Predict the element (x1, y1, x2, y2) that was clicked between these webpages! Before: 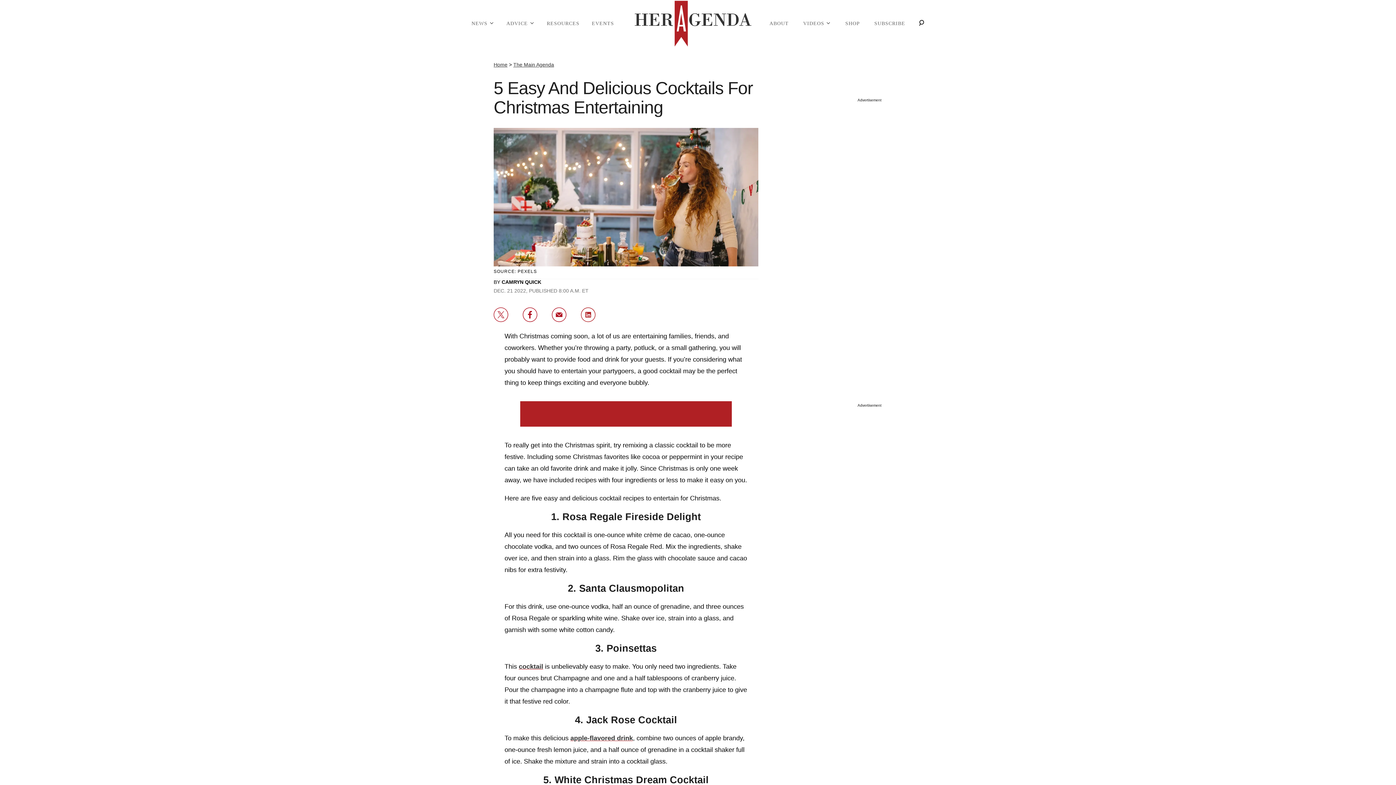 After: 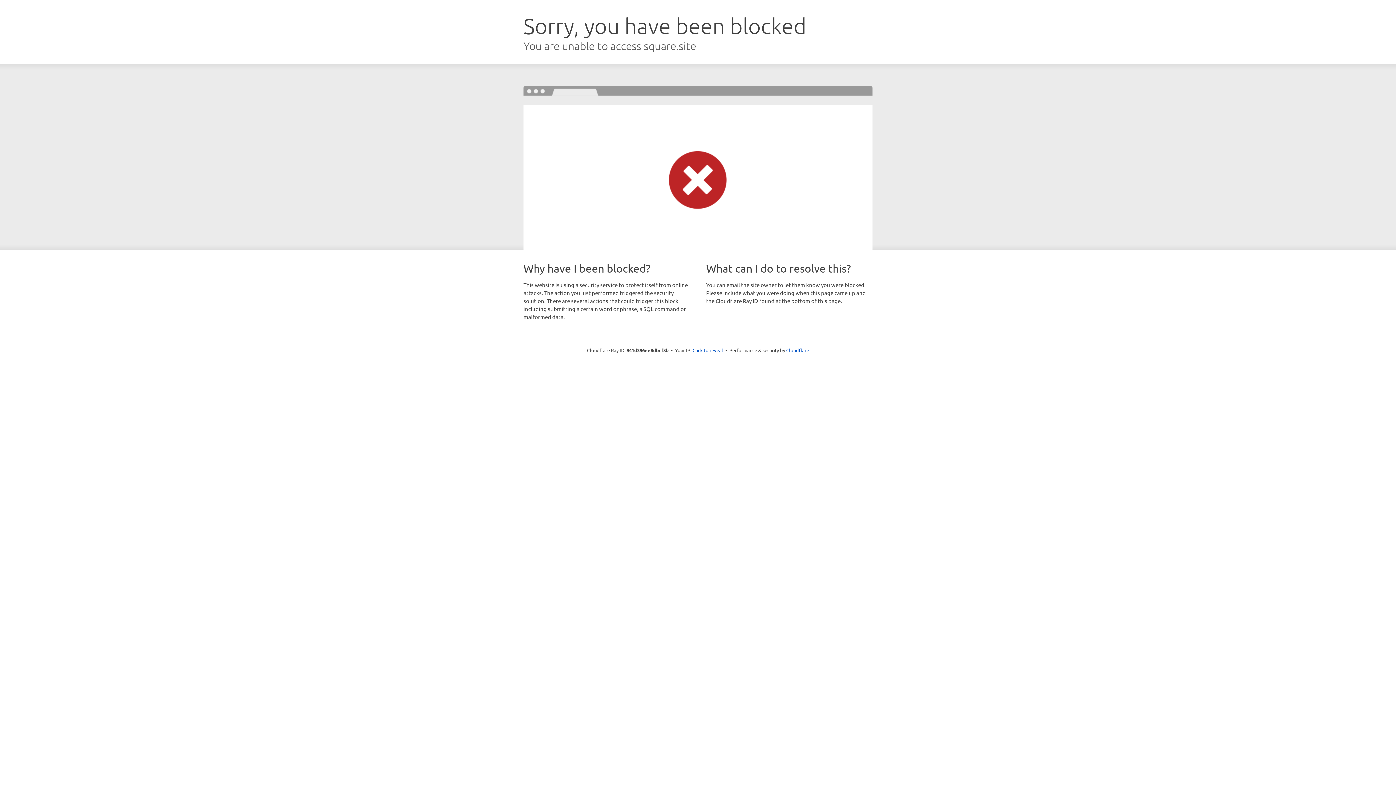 Action: bbox: (839, 17, 866, 30) label: SHOP